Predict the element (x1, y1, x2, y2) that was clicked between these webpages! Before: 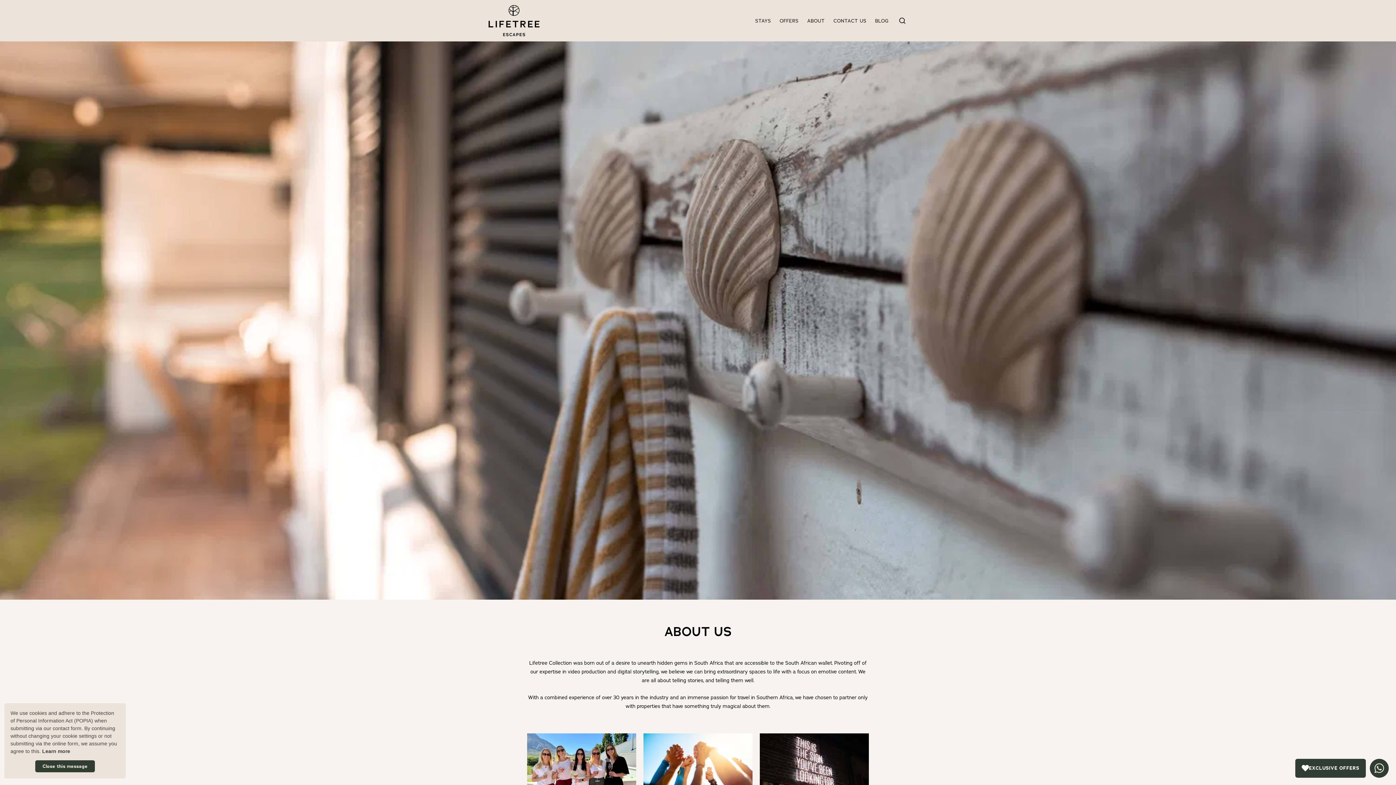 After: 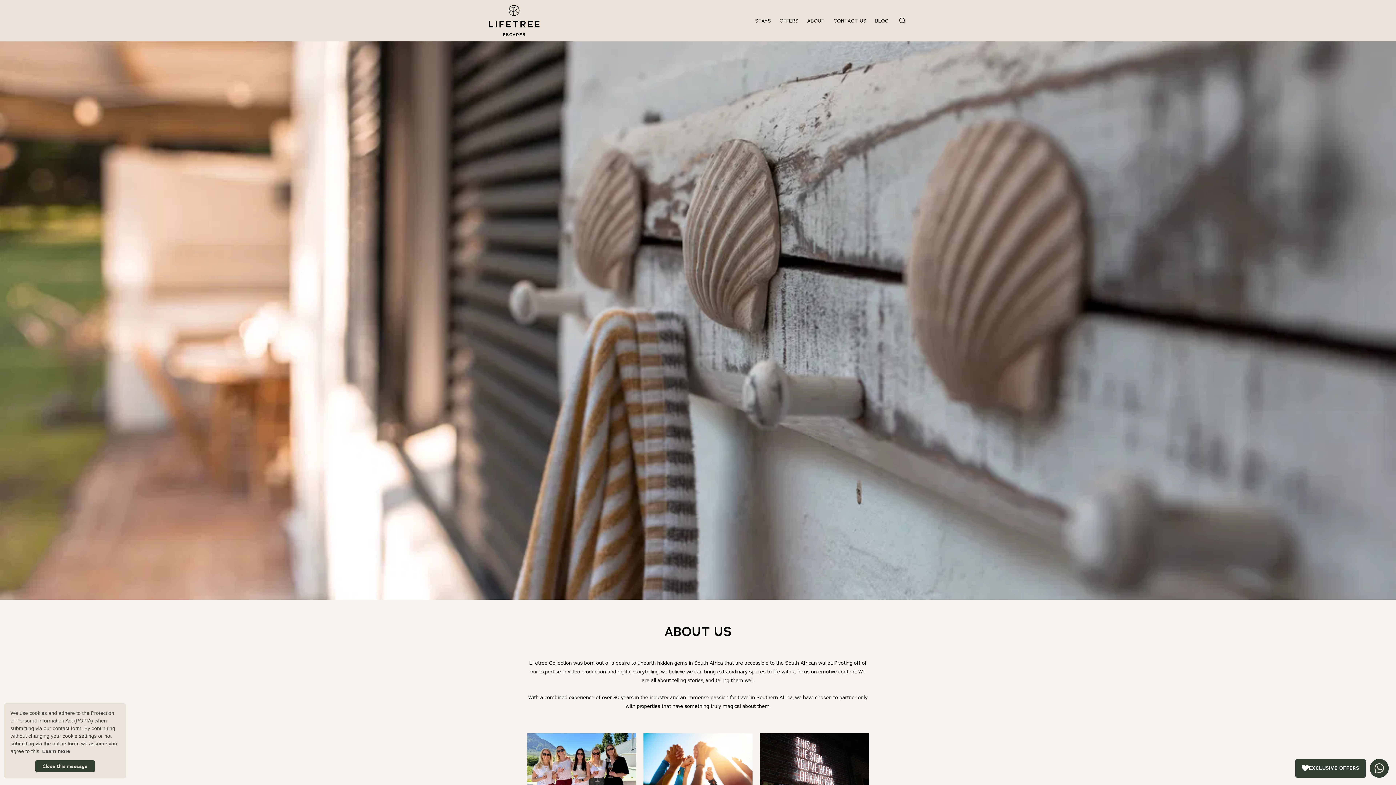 Action: label: ABOUT bbox: (803, 15, 828, 25)